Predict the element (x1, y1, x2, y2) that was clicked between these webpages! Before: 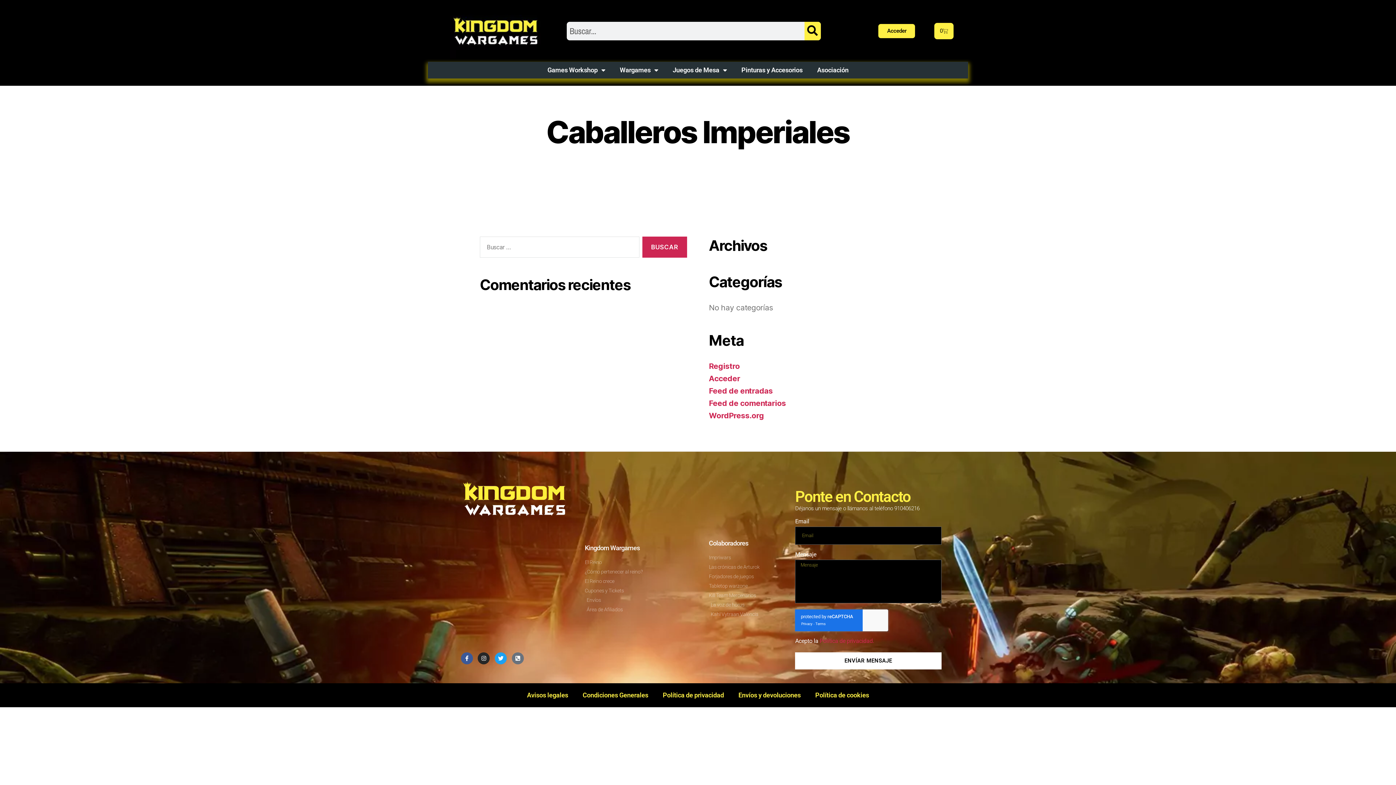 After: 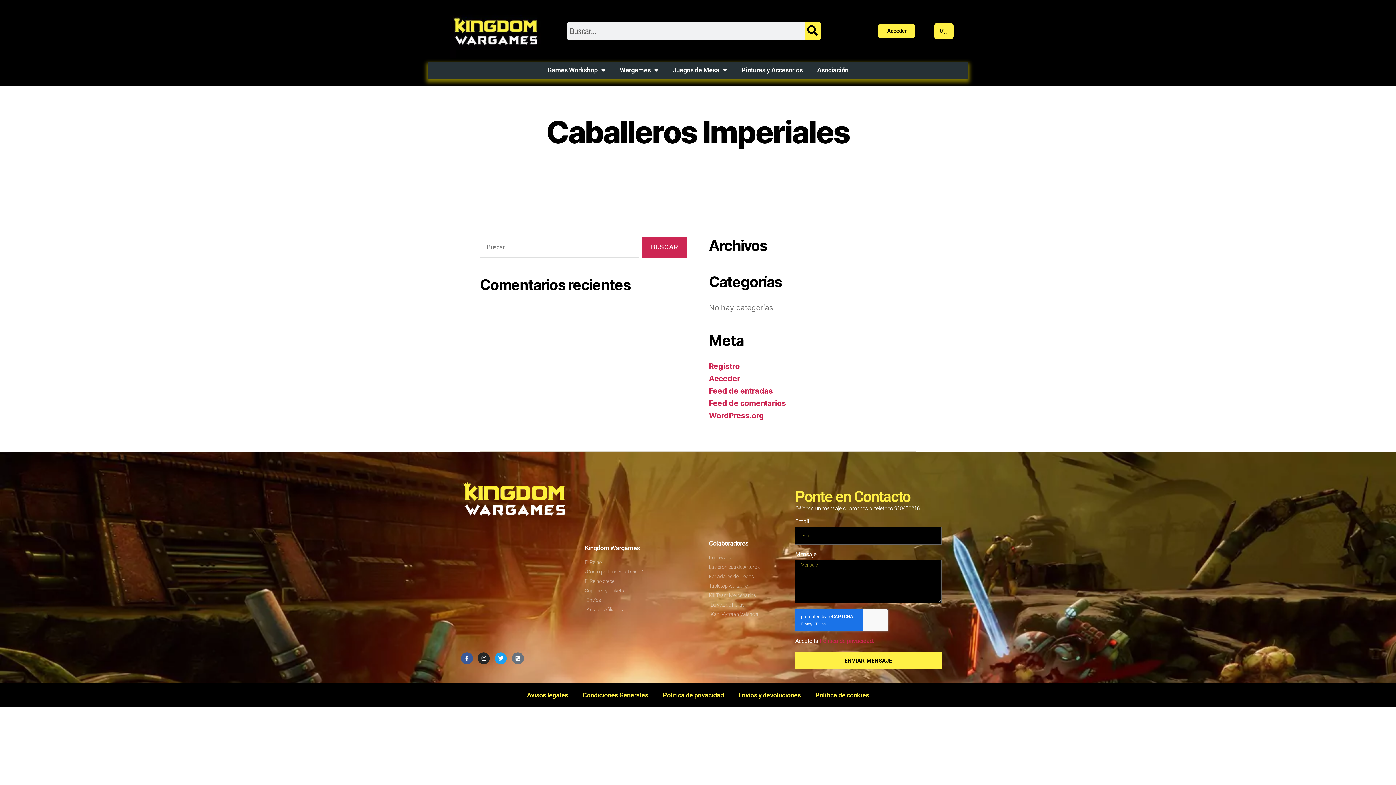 Action: bbox: (795, 652, 941, 669) label: ENVÍAR MENSAJE